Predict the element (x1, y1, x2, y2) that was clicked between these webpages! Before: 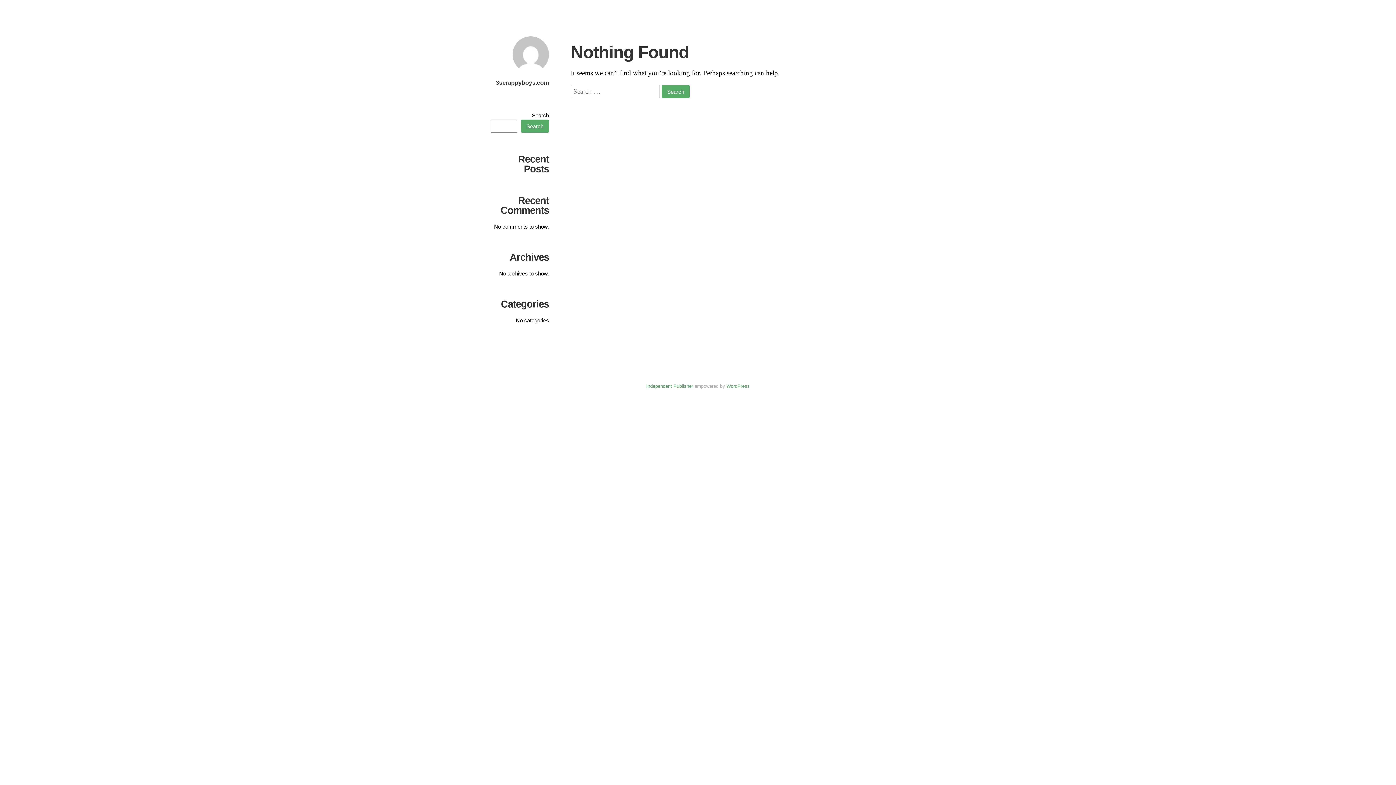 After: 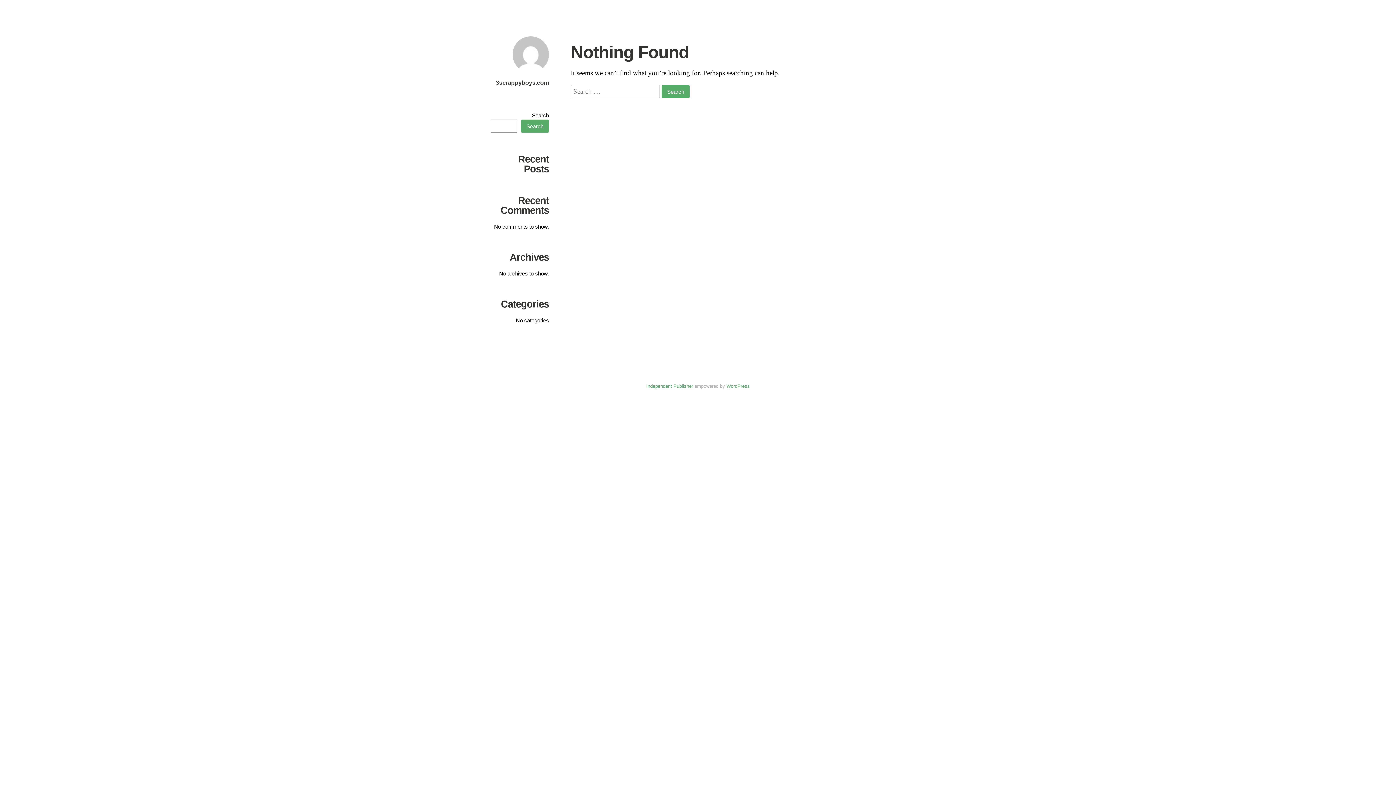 Action: bbox: (496, 79, 549, 85) label: 3scrappyboys.com